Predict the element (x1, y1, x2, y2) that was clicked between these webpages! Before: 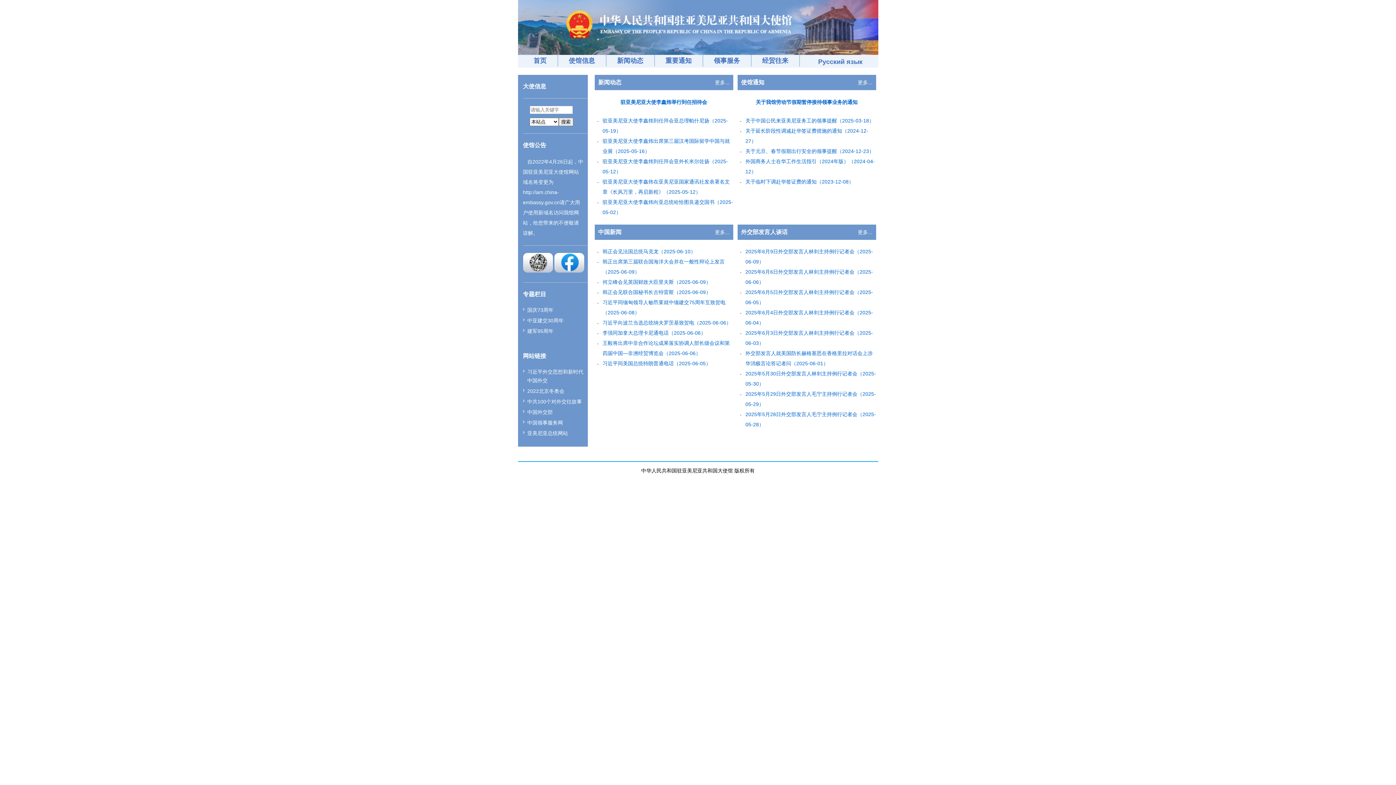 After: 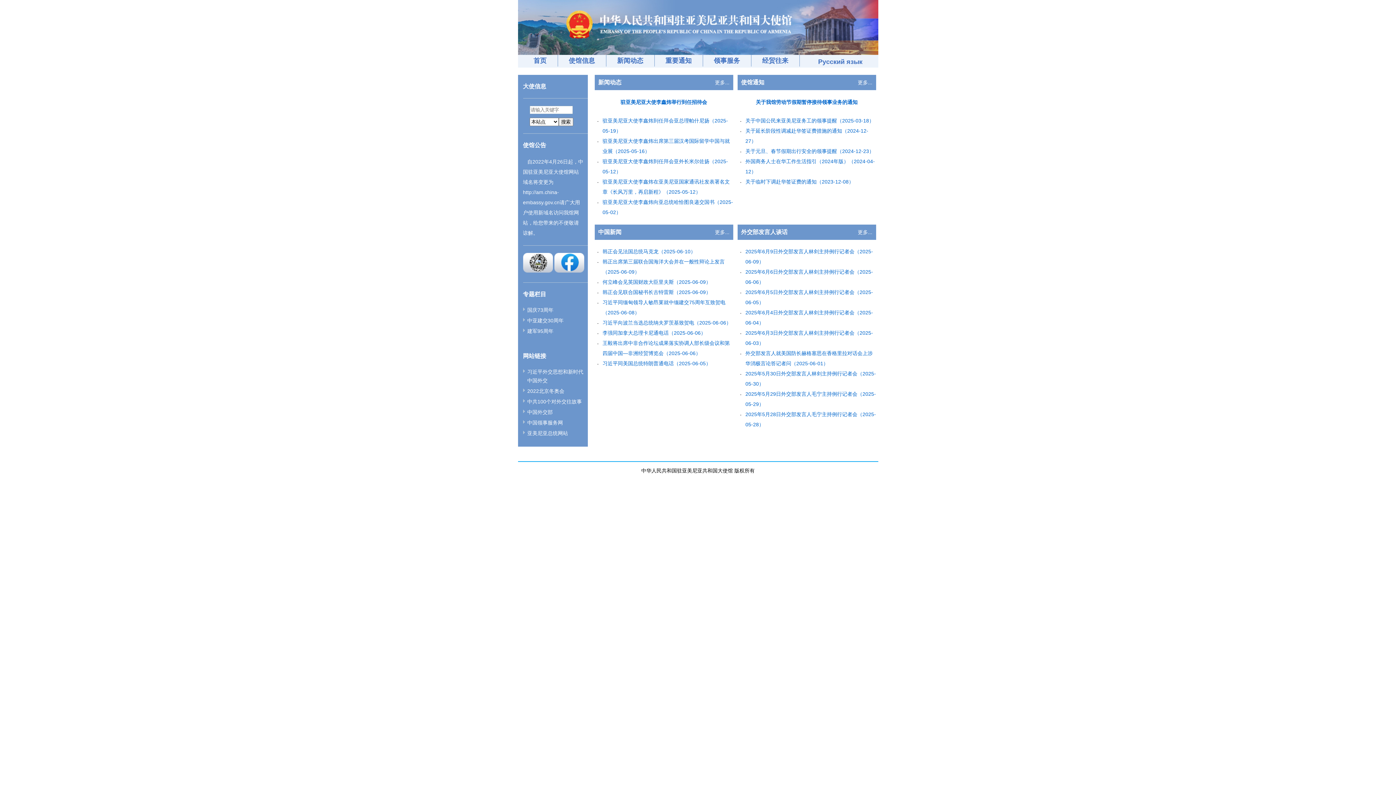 Action: bbox: (527, 430, 568, 436) label: 亚美尼亚总统网站